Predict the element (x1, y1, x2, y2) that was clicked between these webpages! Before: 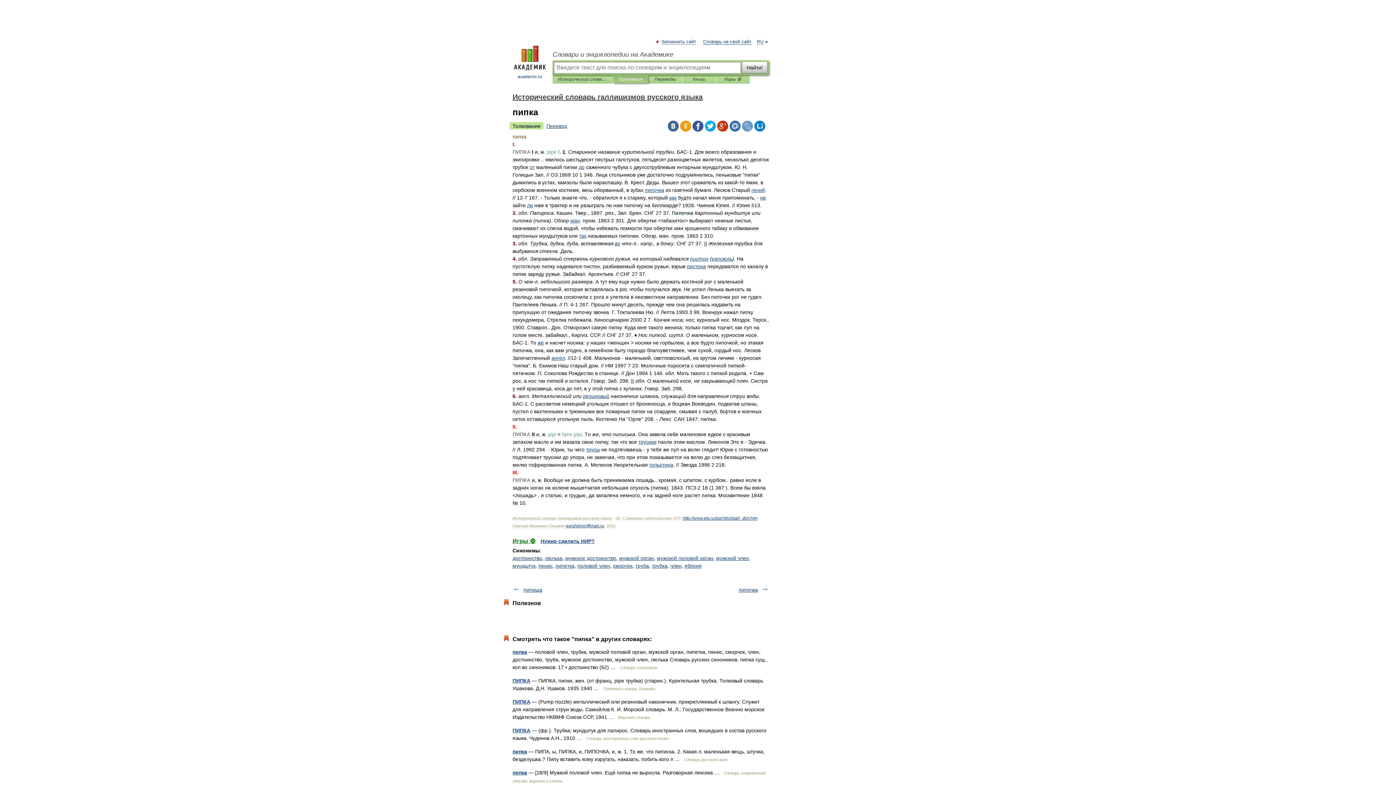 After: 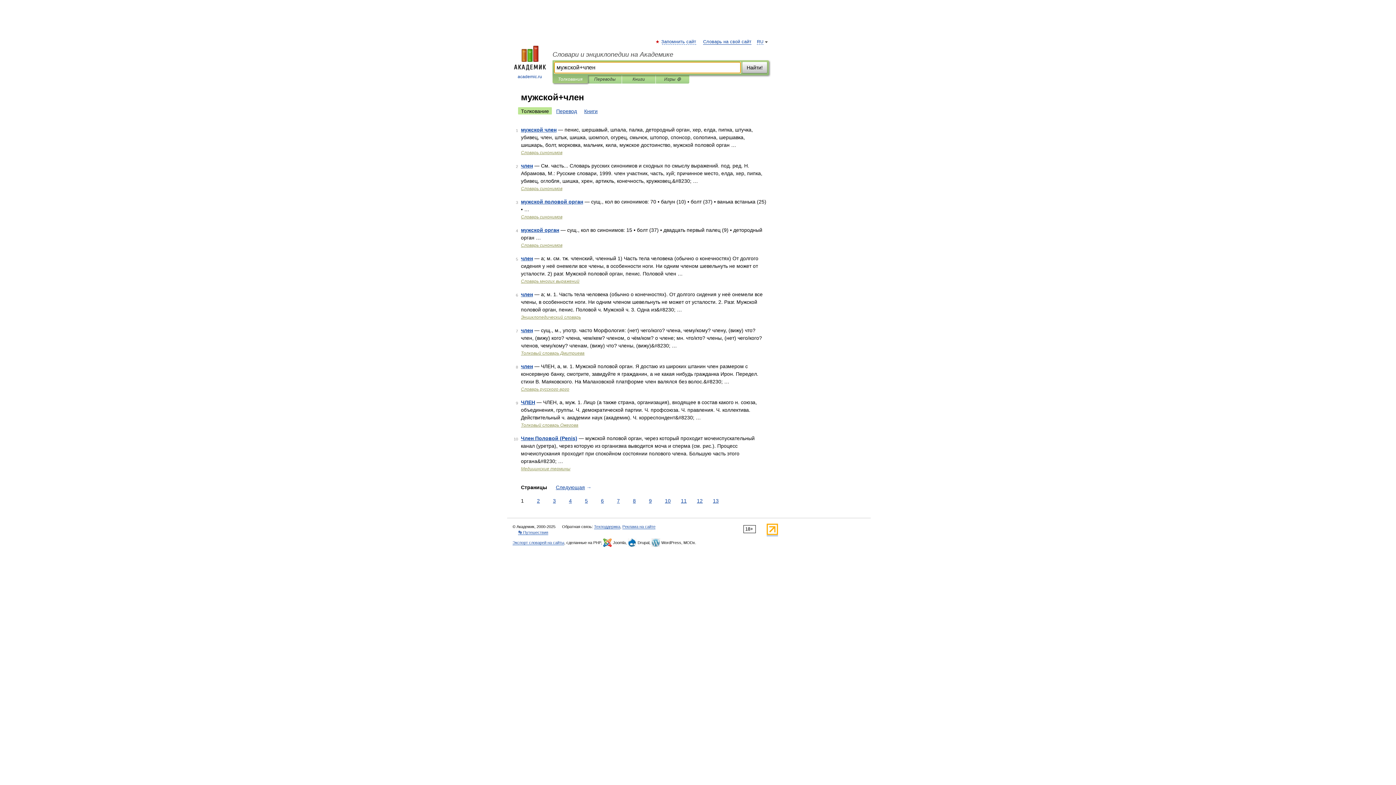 Action: bbox: (716, 555, 749, 561) label: мужской член